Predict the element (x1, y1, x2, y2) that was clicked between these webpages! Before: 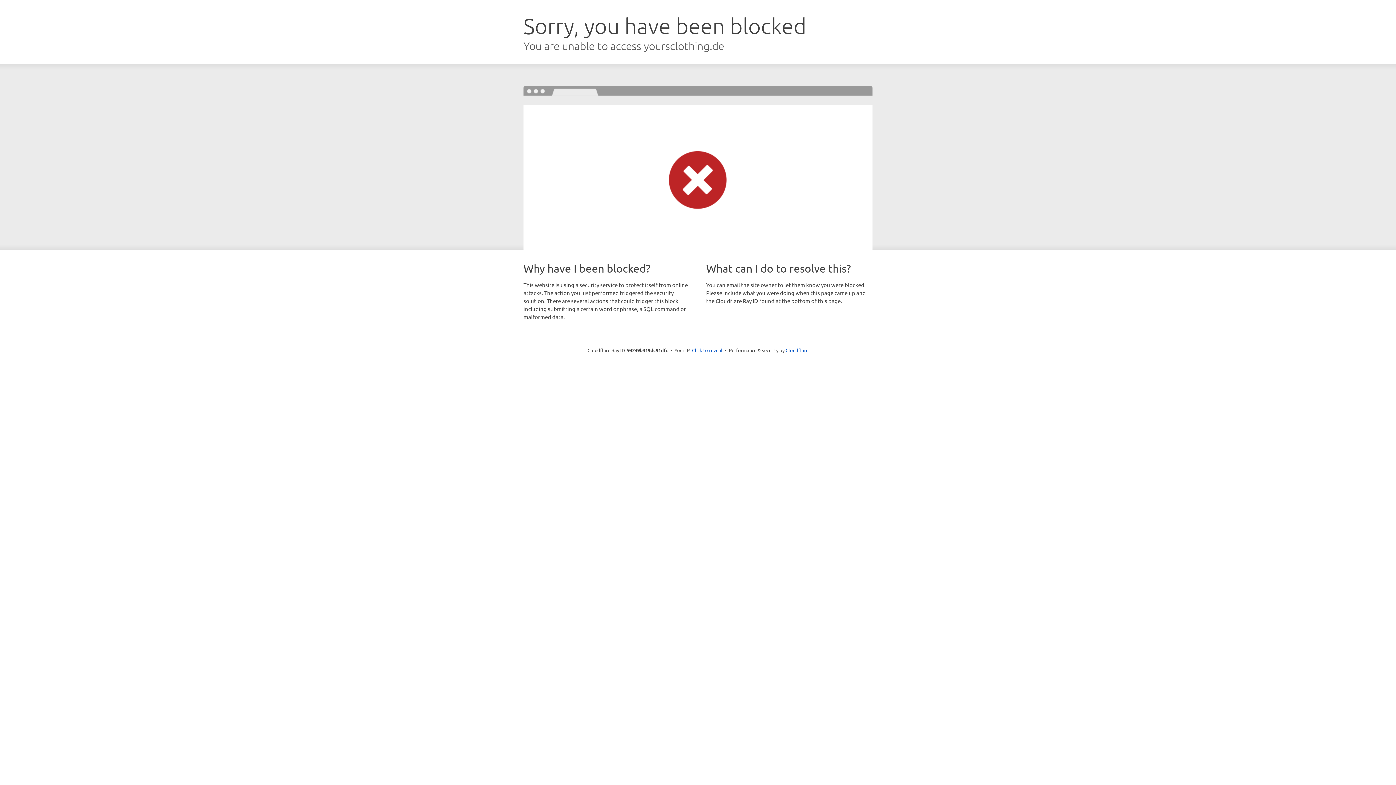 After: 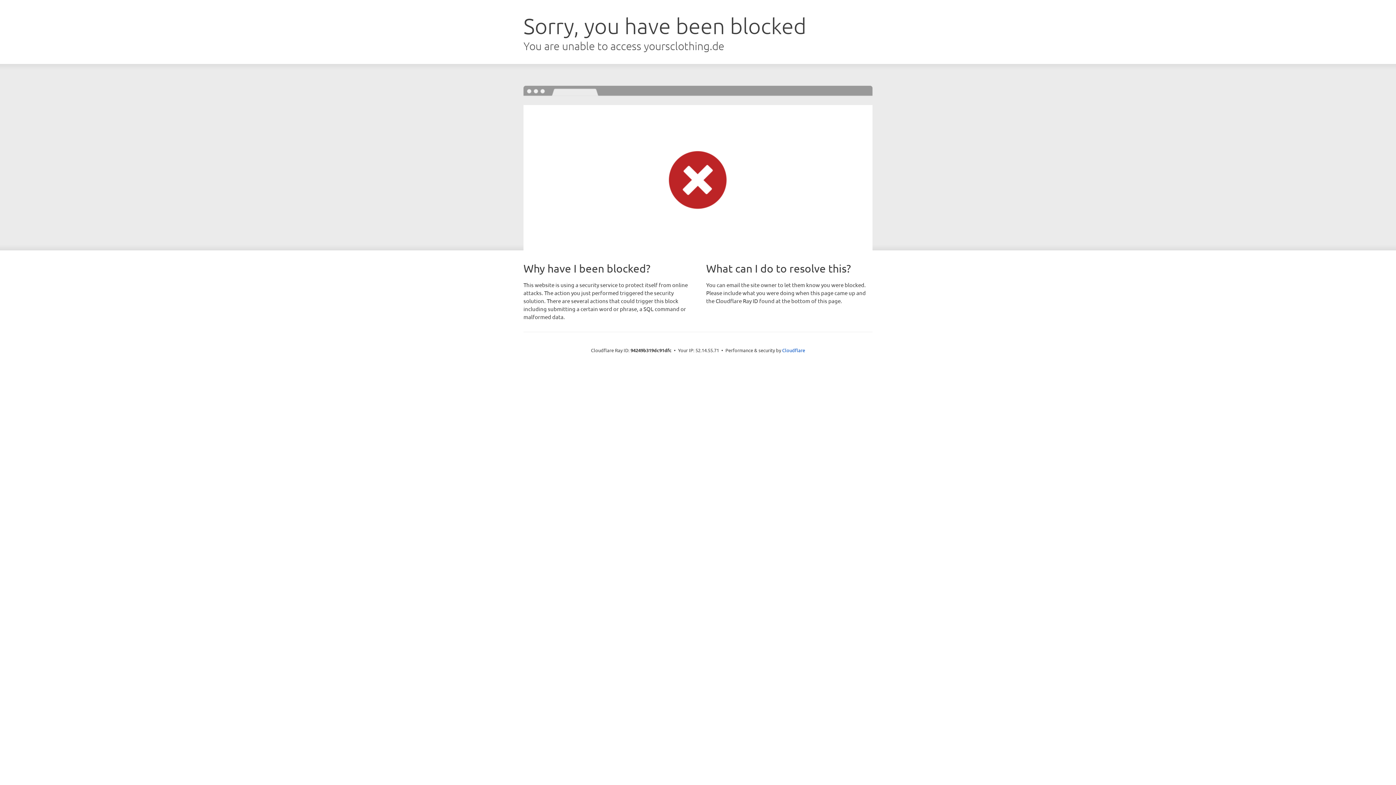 Action: label: Click to reveal bbox: (692, 346, 722, 353)